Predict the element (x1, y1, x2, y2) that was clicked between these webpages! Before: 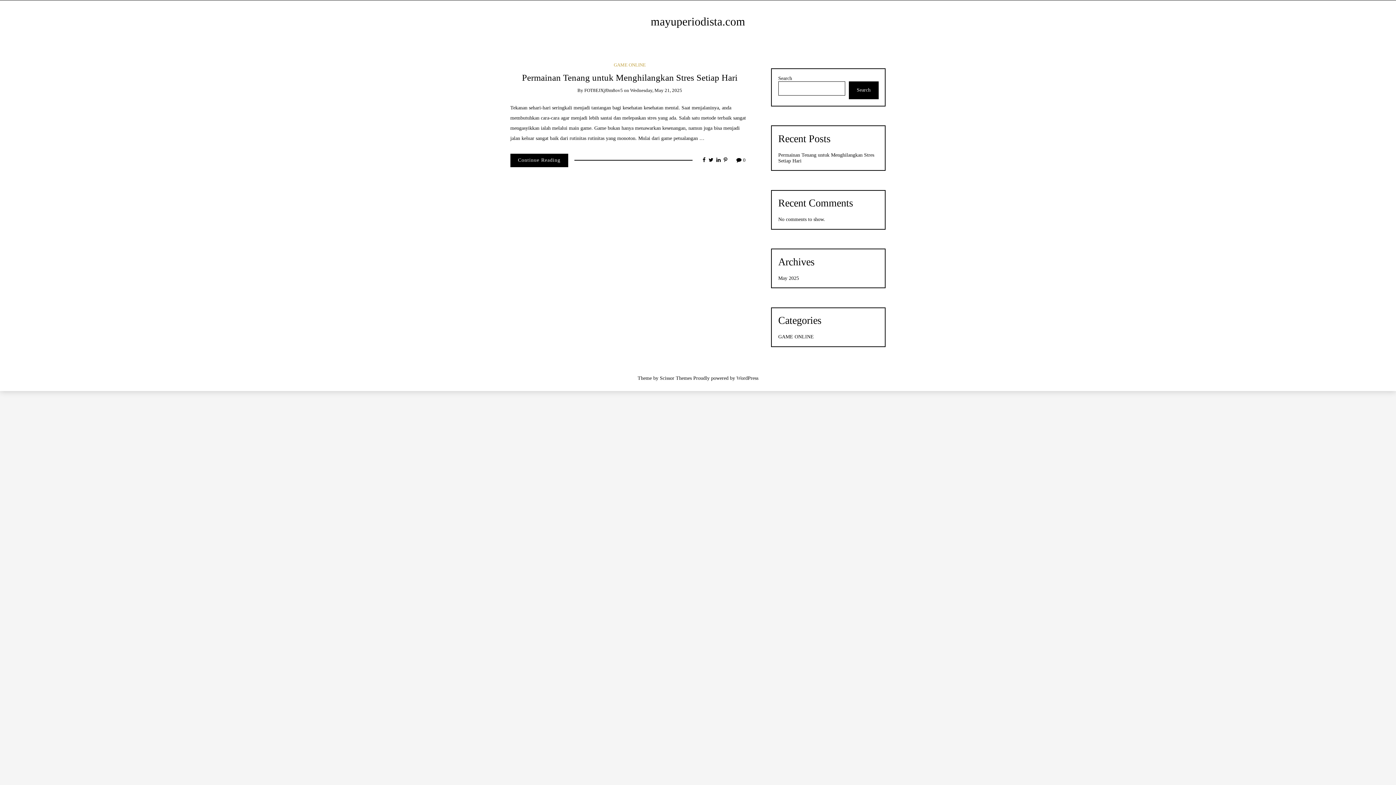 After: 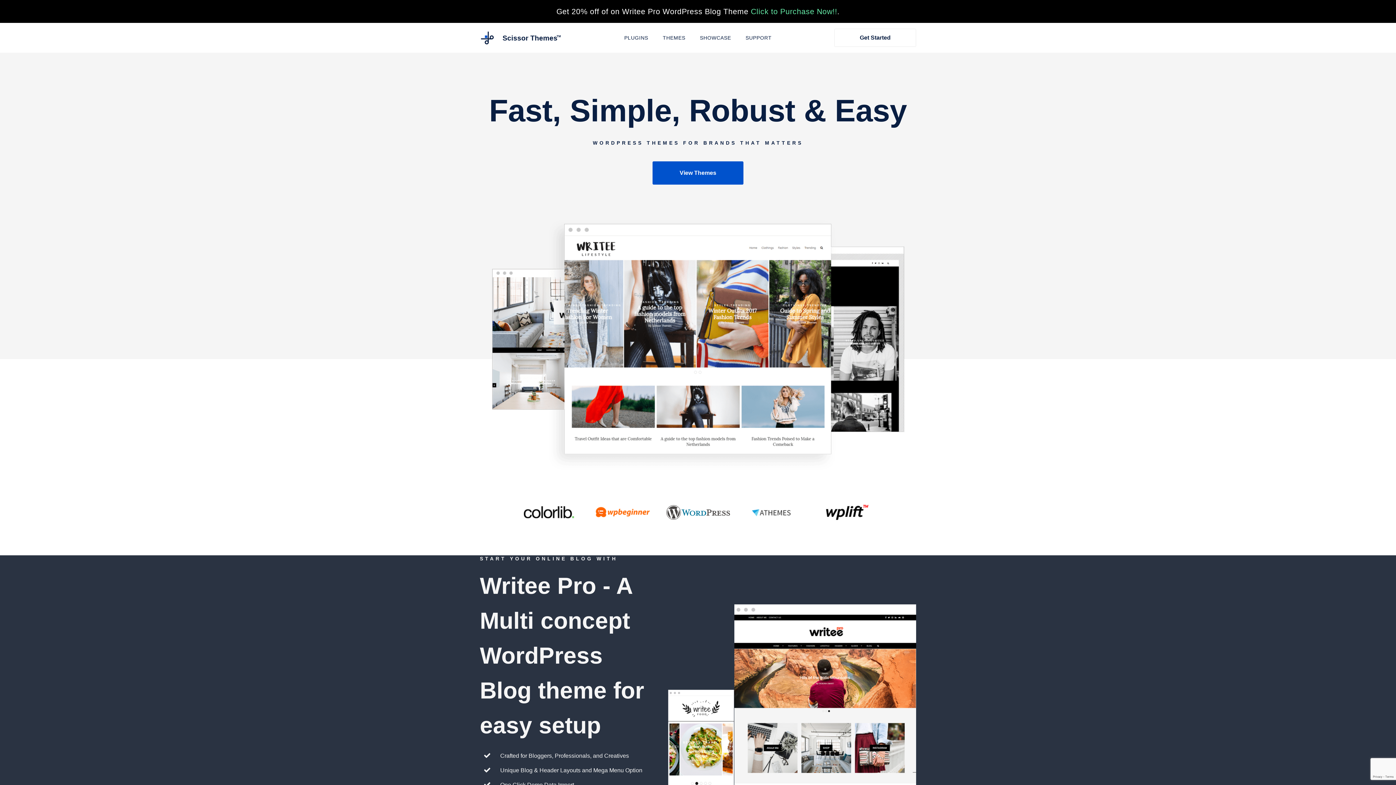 Action: bbox: (660, 375, 692, 381) label: Scissor Themes